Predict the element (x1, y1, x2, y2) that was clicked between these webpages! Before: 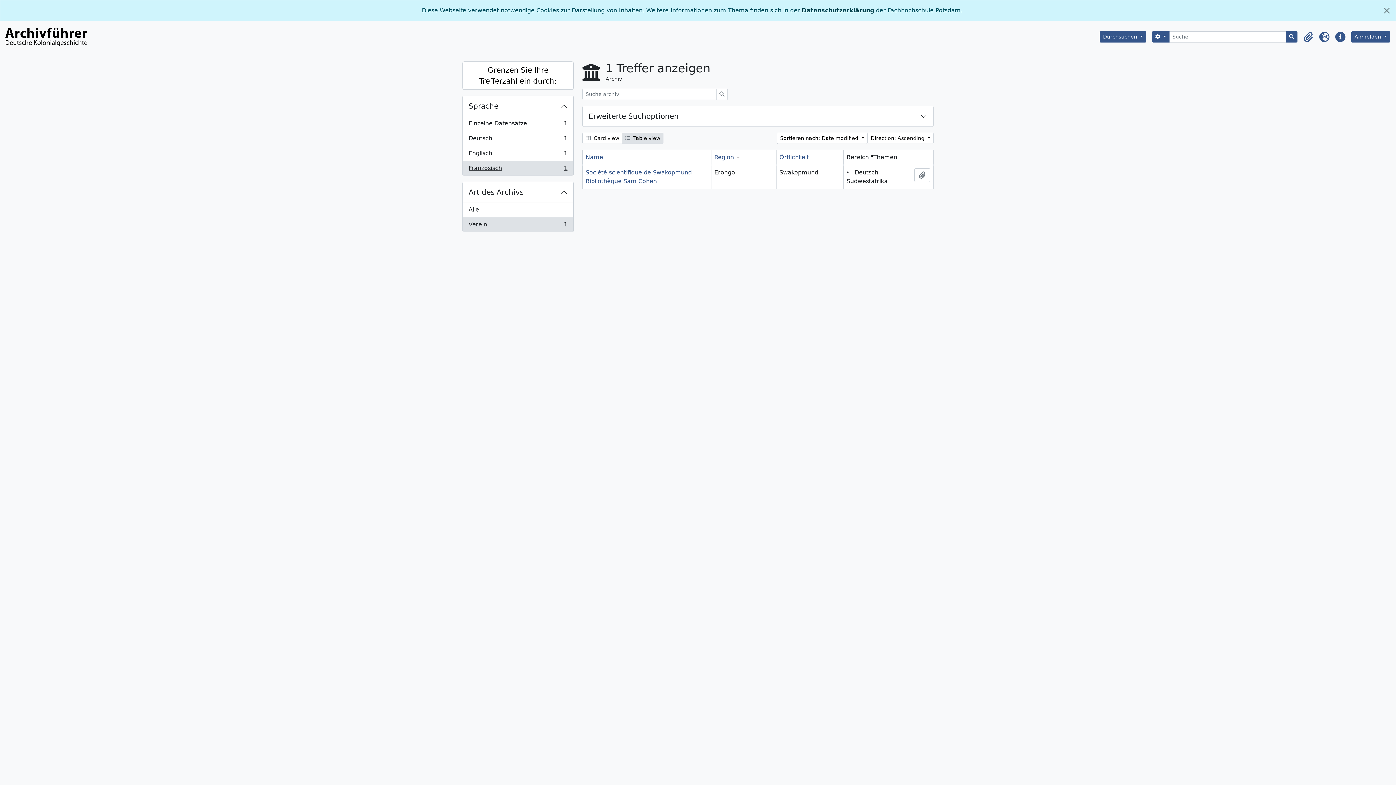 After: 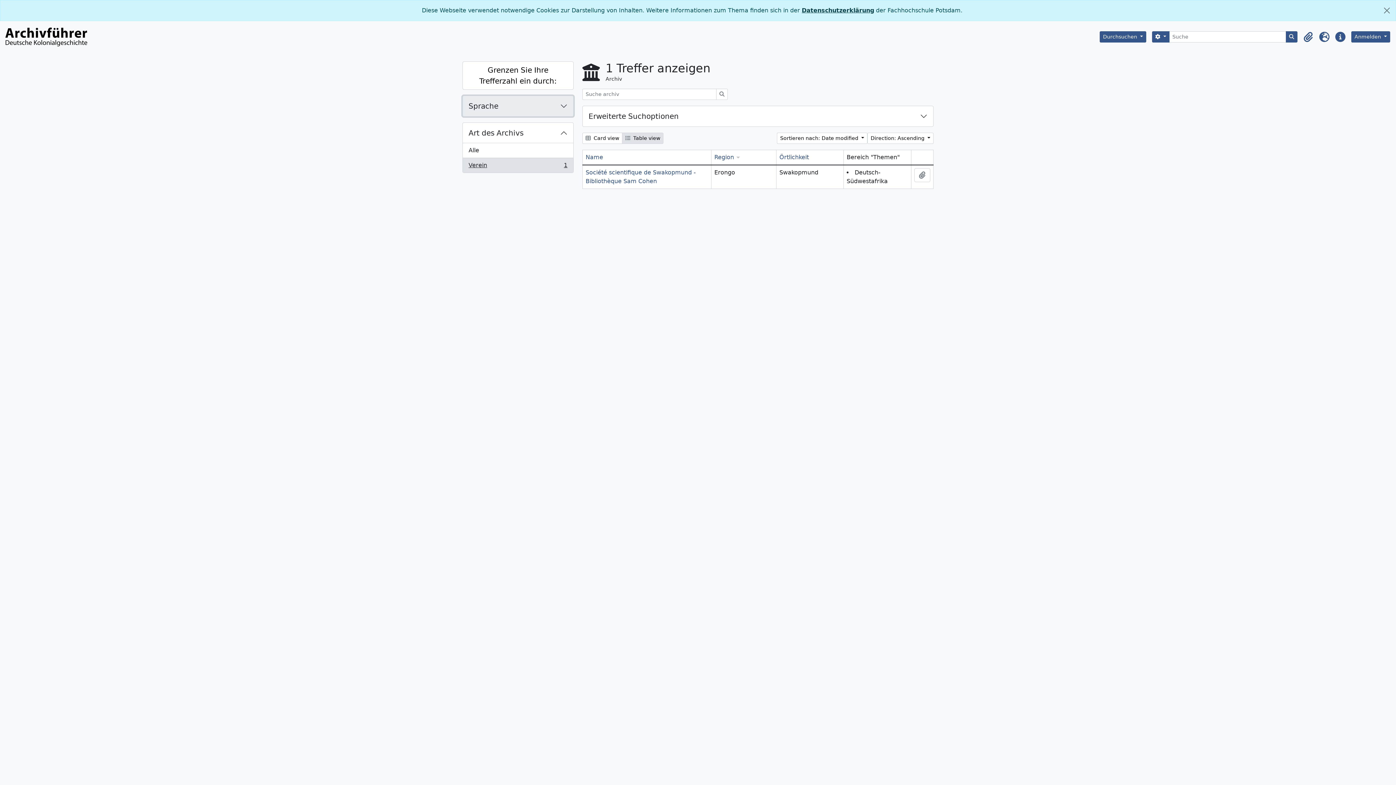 Action: label: Sprache bbox: (462, 96, 573, 116)